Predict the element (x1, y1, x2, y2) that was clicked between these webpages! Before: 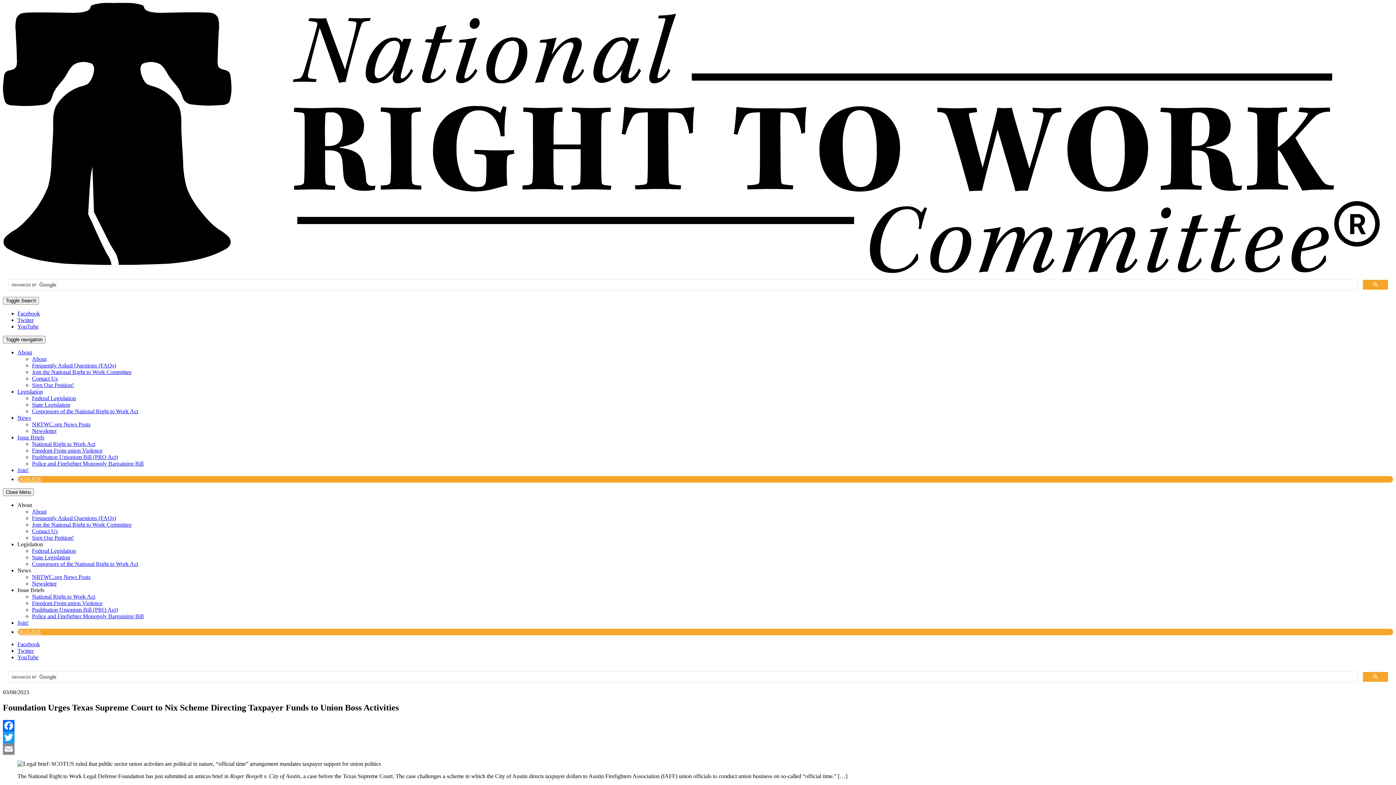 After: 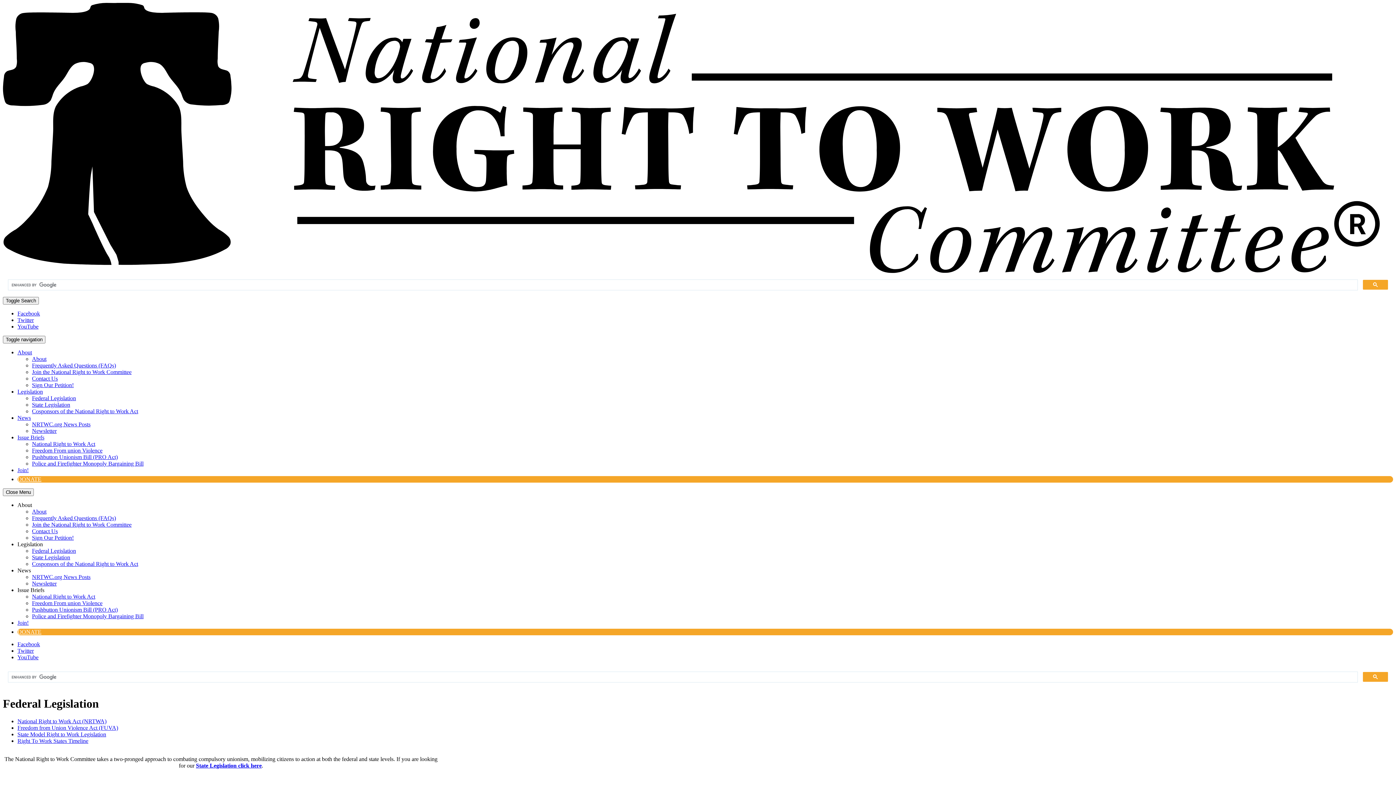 Action: label: Federal Legislation bbox: (32, 548, 76, 554)